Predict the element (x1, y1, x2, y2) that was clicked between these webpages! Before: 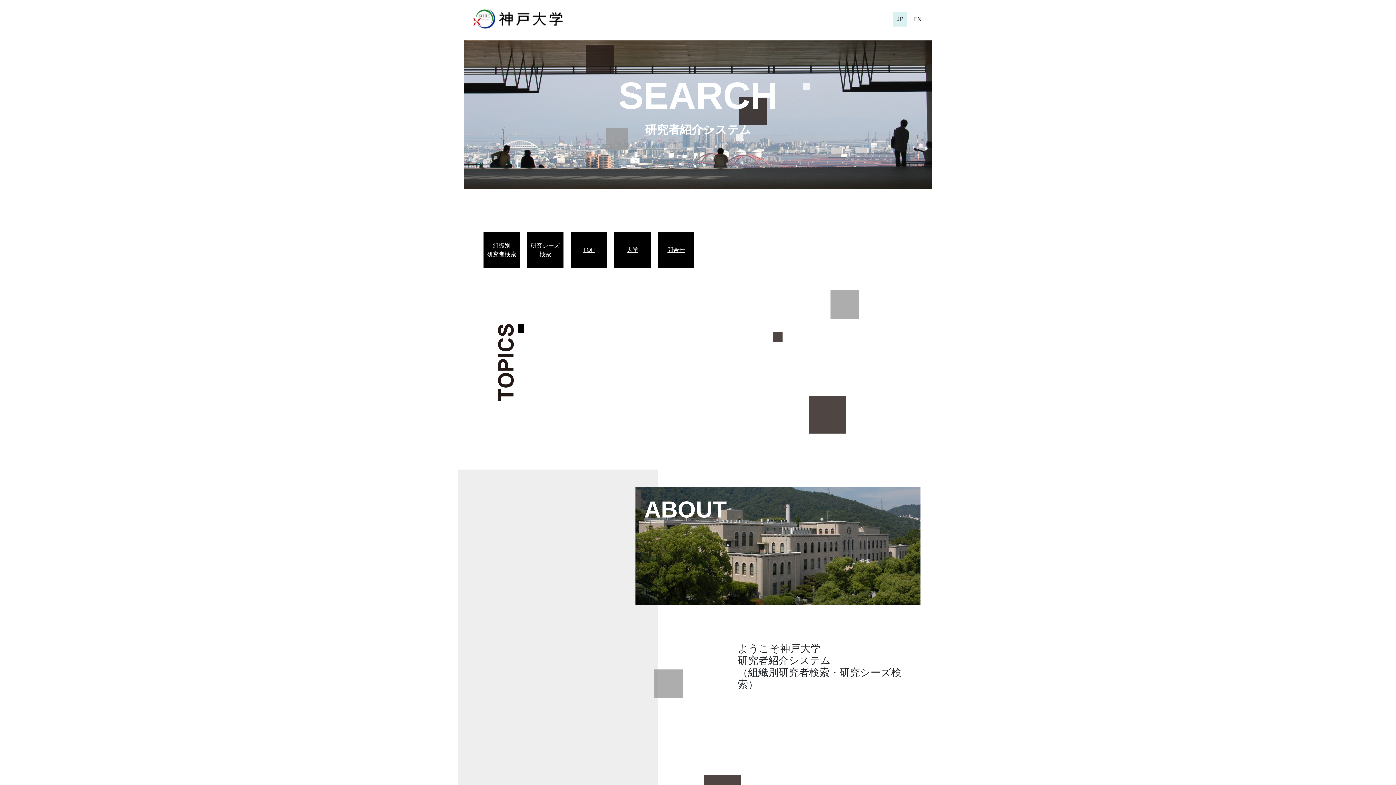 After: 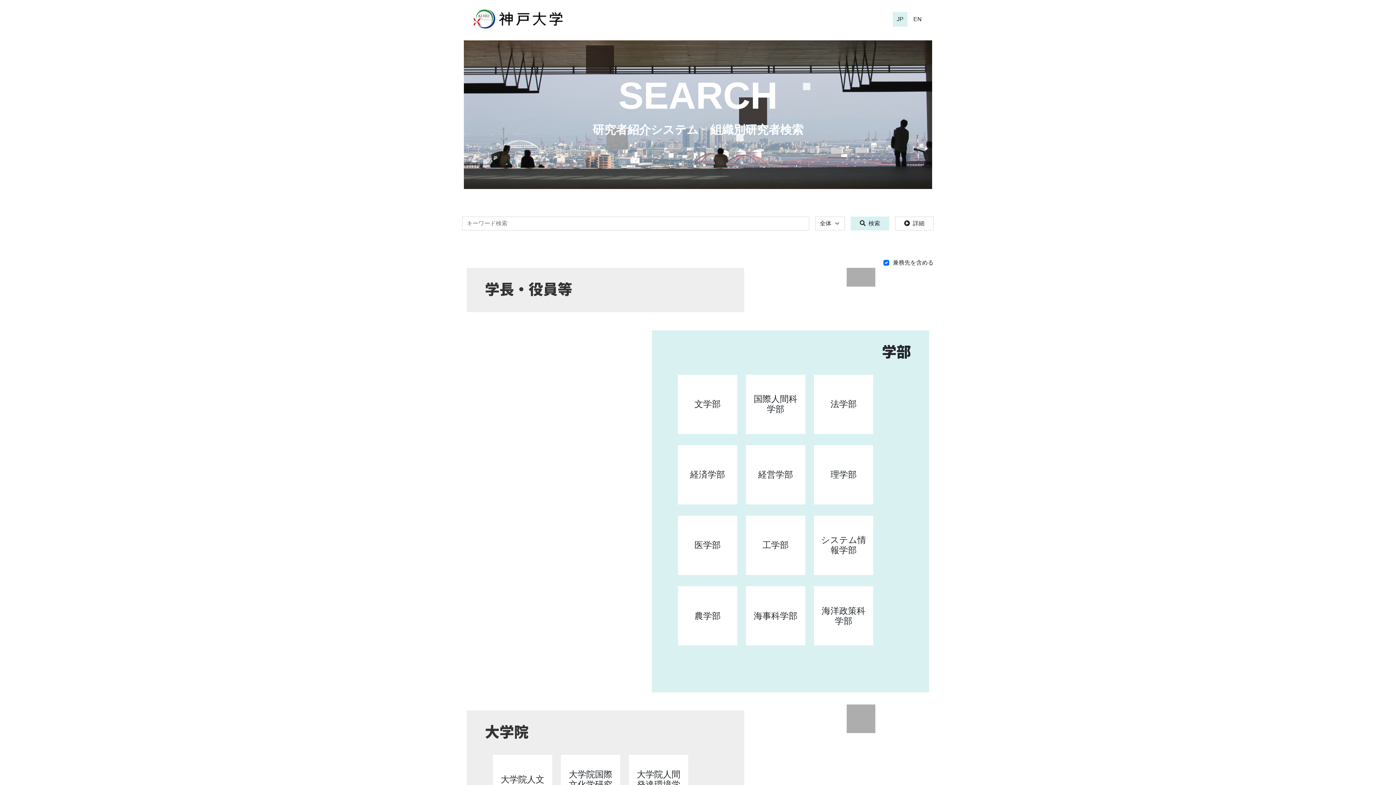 Action: bbox: (487, 241, 516, 258) label: 組織別
研究者検索